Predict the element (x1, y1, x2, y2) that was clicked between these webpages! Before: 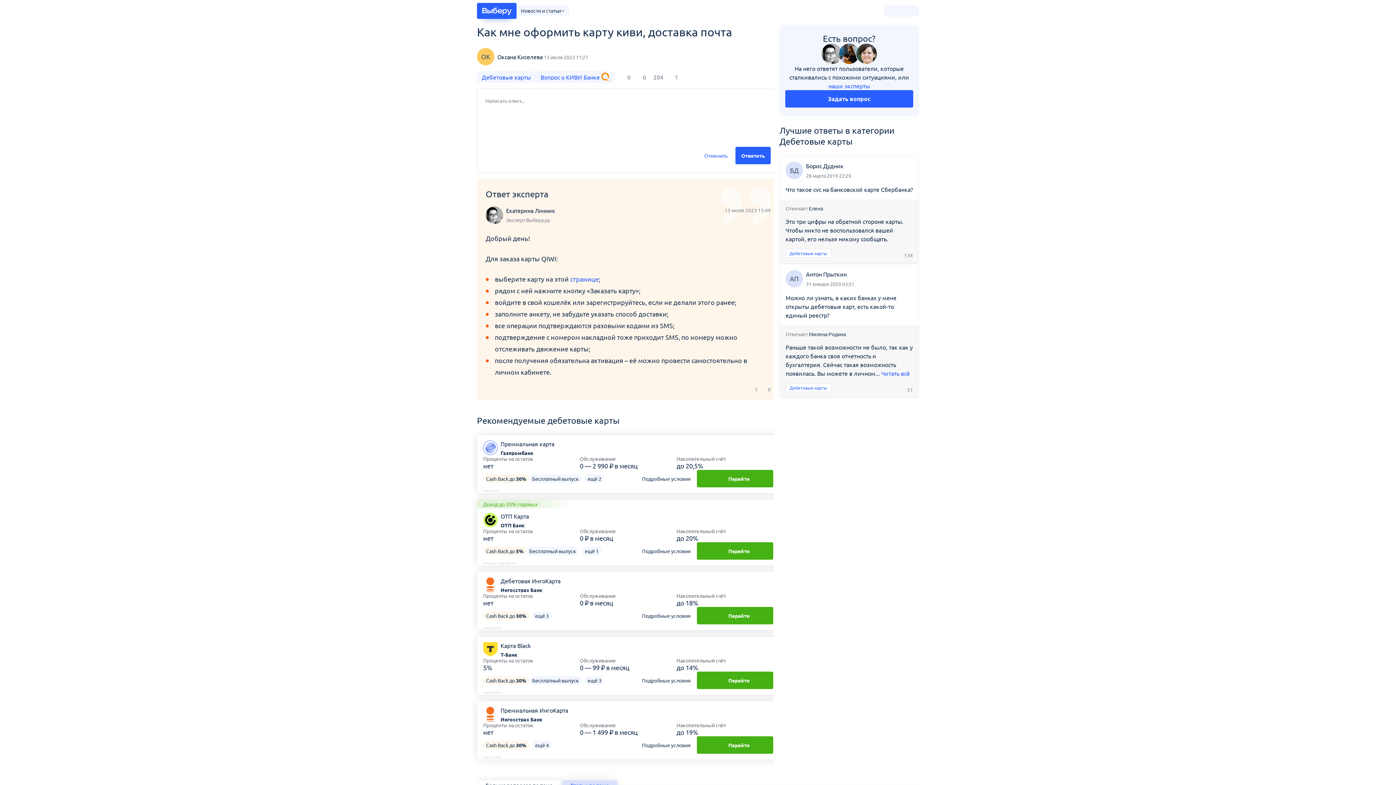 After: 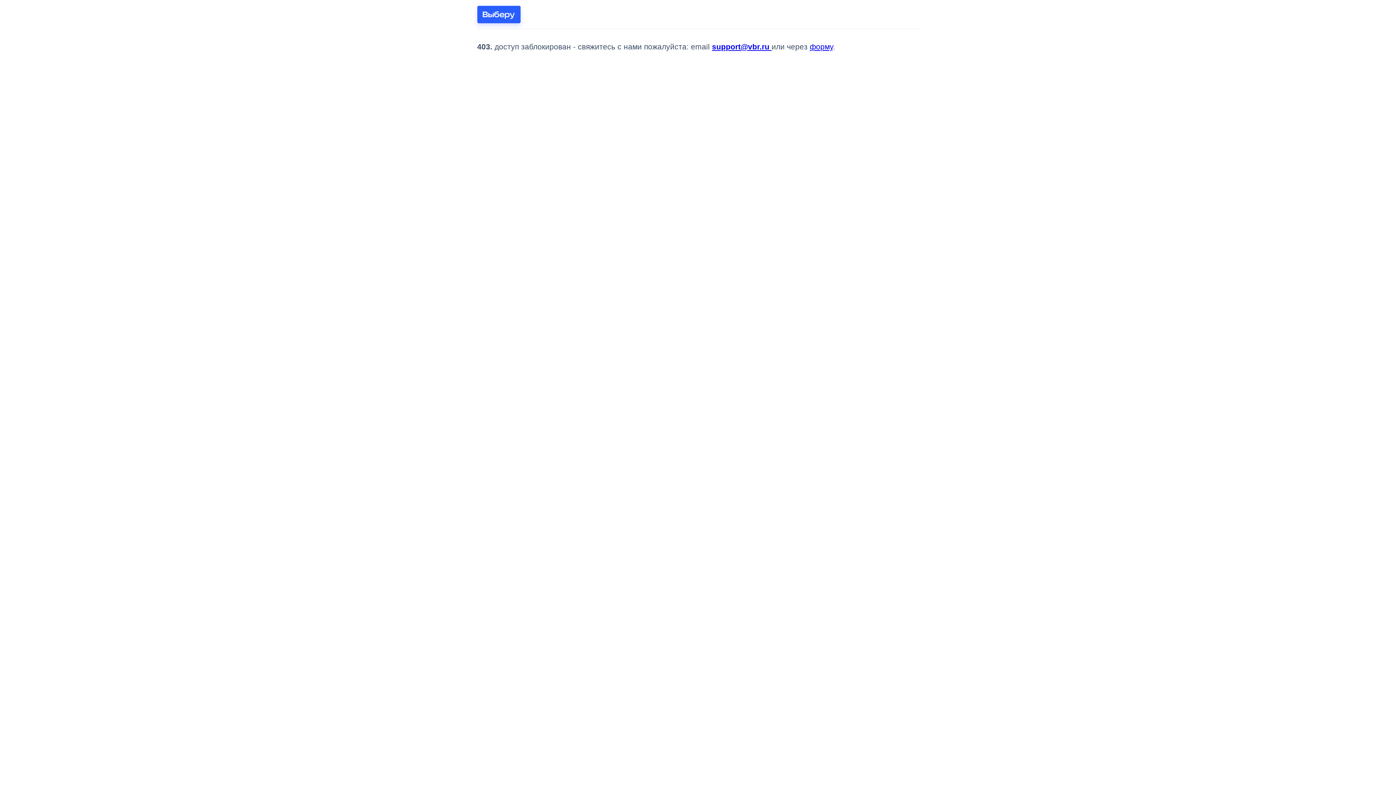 Action: bbox: (535, 71, 615, 82) label: Вопрос о КИВИ Банке 